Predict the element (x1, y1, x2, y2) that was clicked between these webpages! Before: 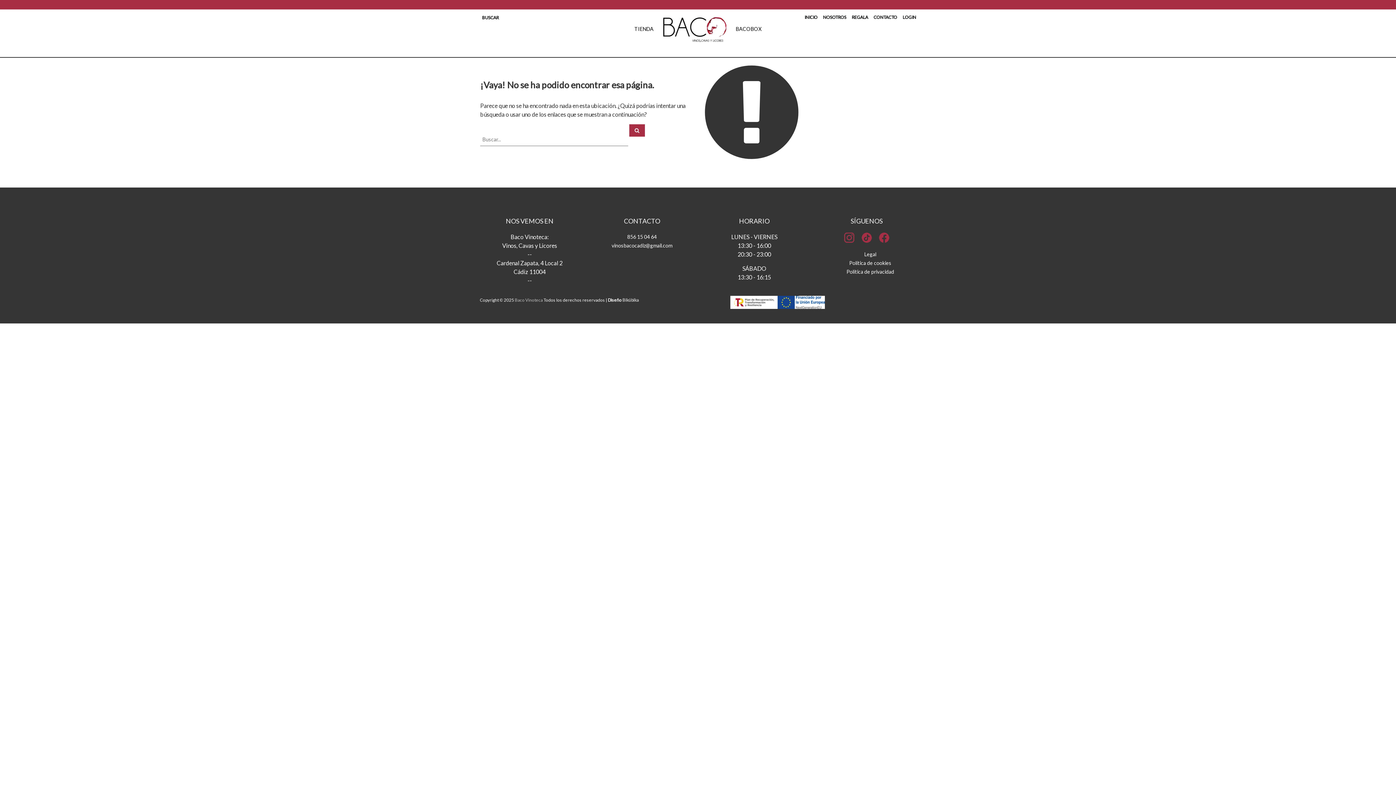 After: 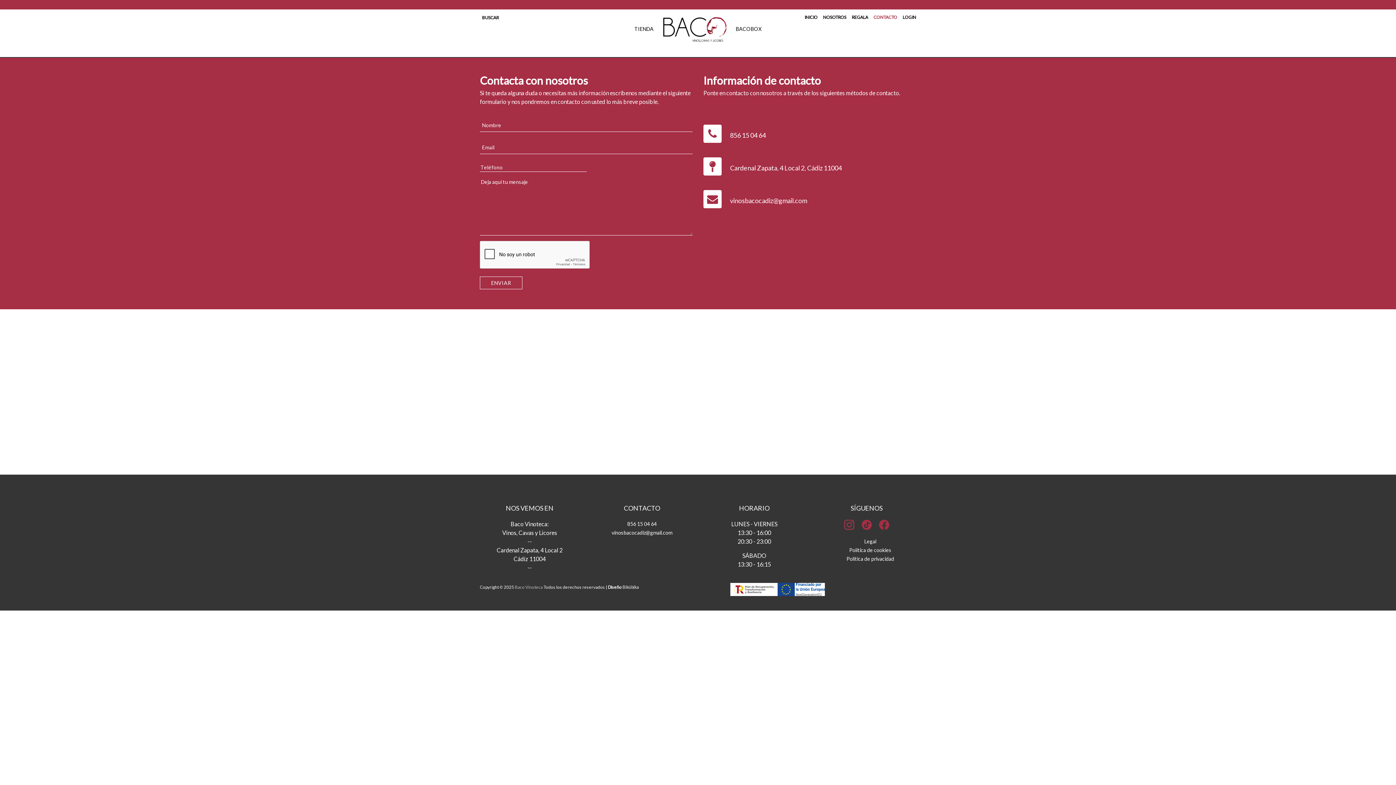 Action: label: CONTACTO bbox: (873, 14, 897, 20)